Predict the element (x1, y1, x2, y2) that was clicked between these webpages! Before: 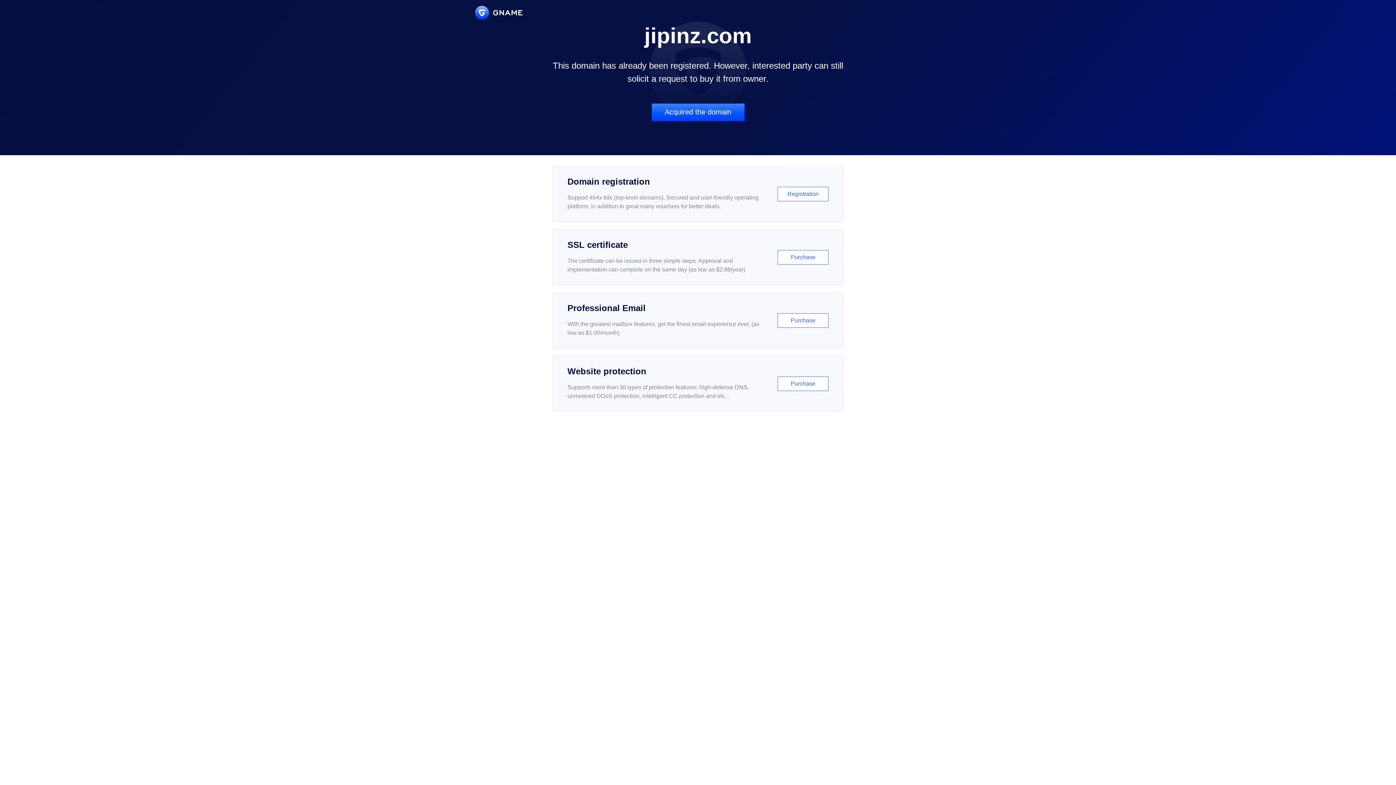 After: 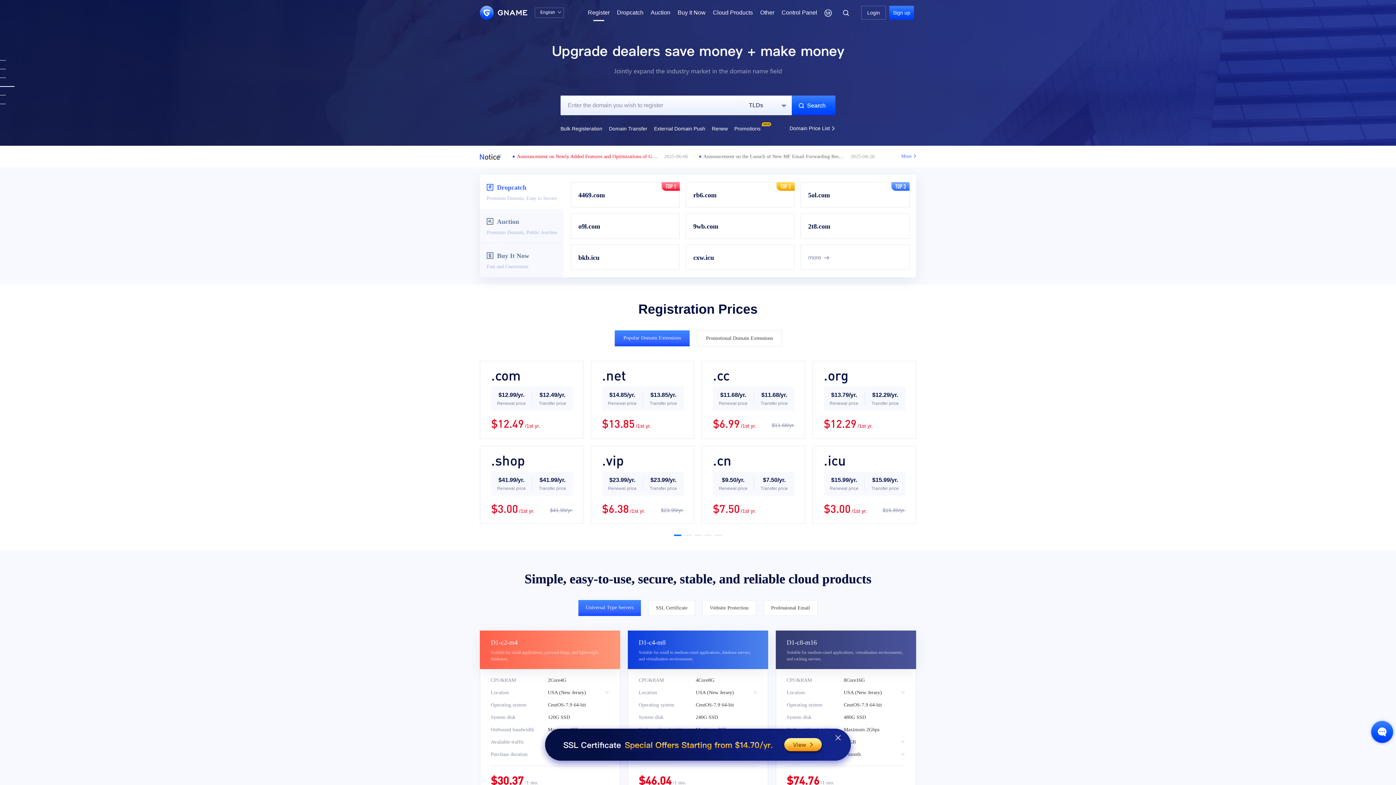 Action: label: Domain registration

Support 464x tlds (top-level domains). Secured and user-friendly operating platform, in addition to great many vouchers for better deals.

Registration bbox: (552, 166, 843, 222)